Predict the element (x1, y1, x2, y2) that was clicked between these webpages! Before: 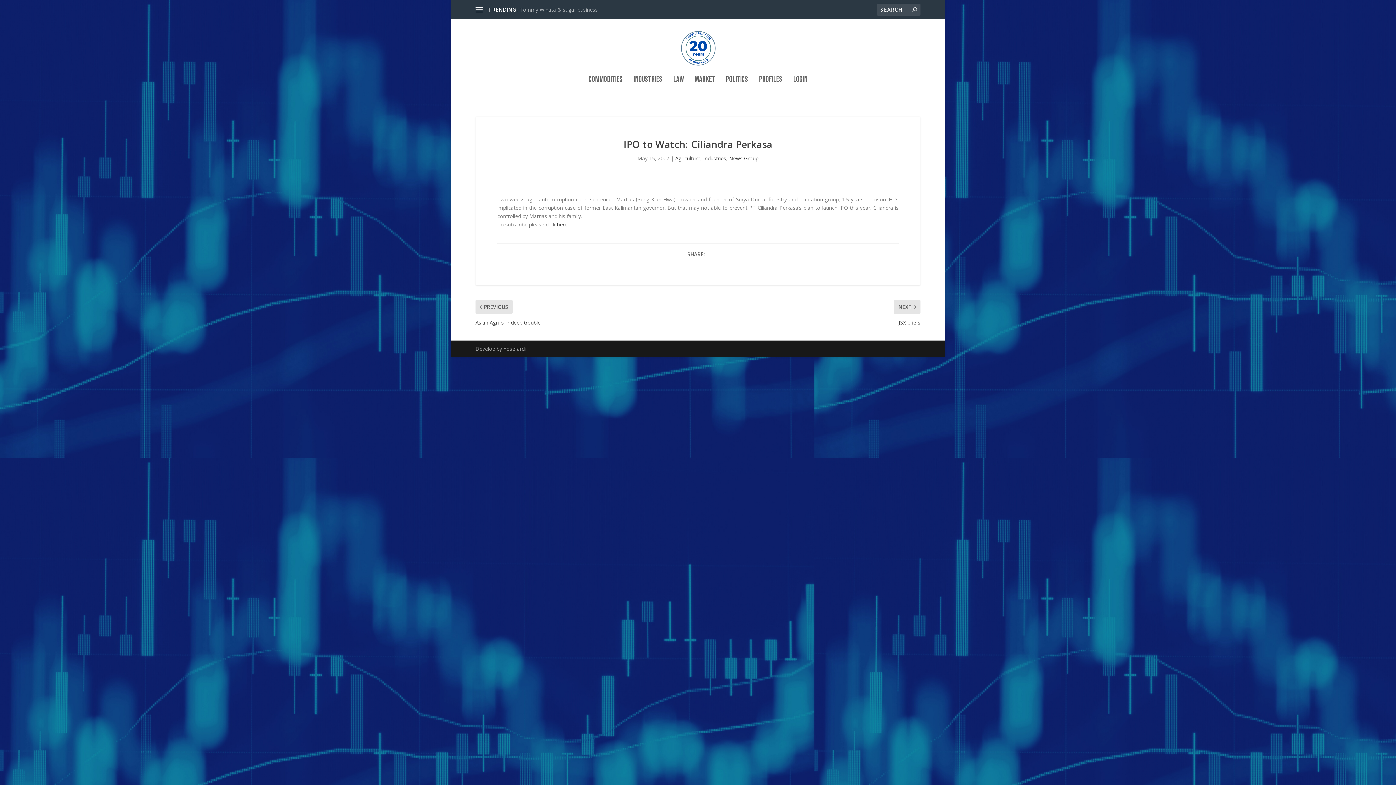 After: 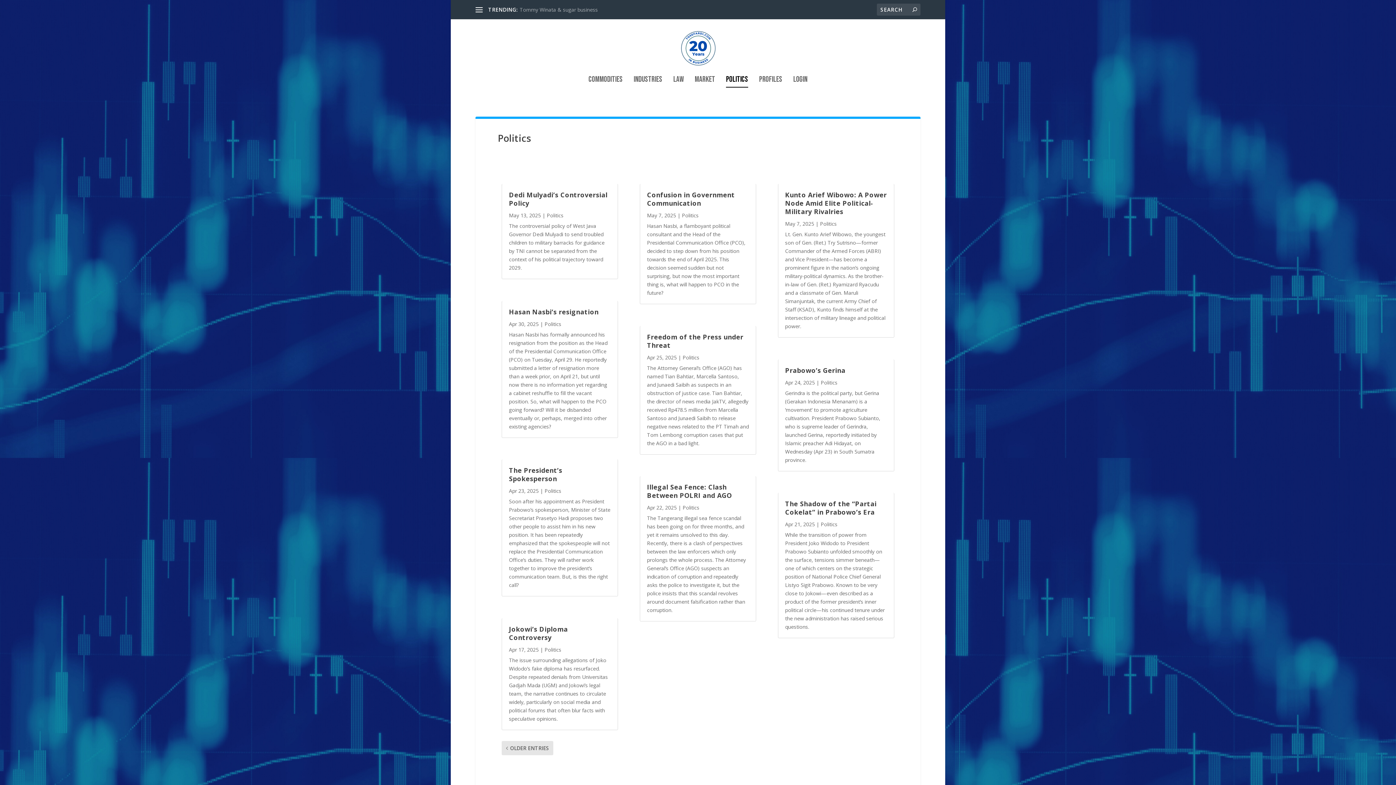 Action: bbox: (726, 76, 748, 102) label: POLITICS